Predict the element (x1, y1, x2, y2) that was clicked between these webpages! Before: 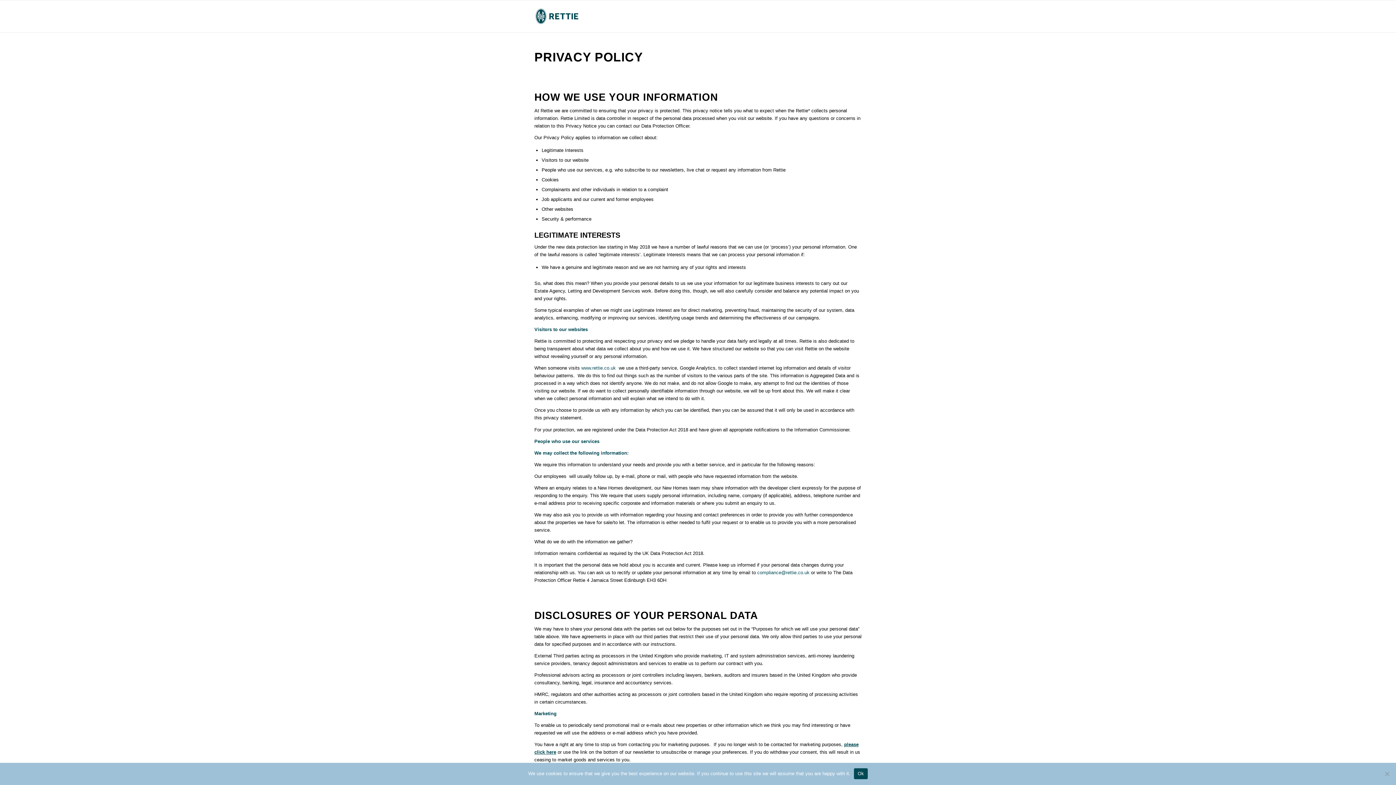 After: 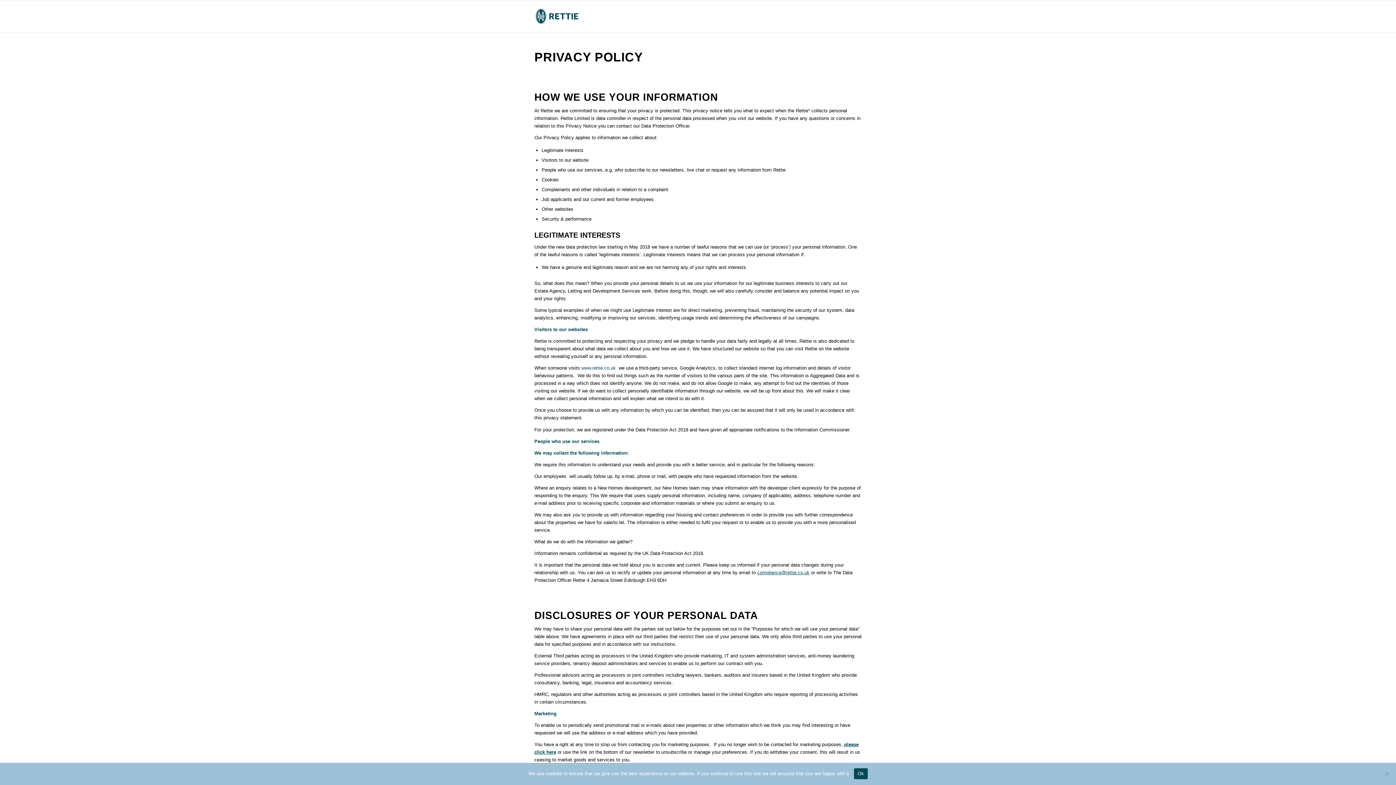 Action: bbox: (757, 570, 809, 575) label: compliance@rettie.co.uk